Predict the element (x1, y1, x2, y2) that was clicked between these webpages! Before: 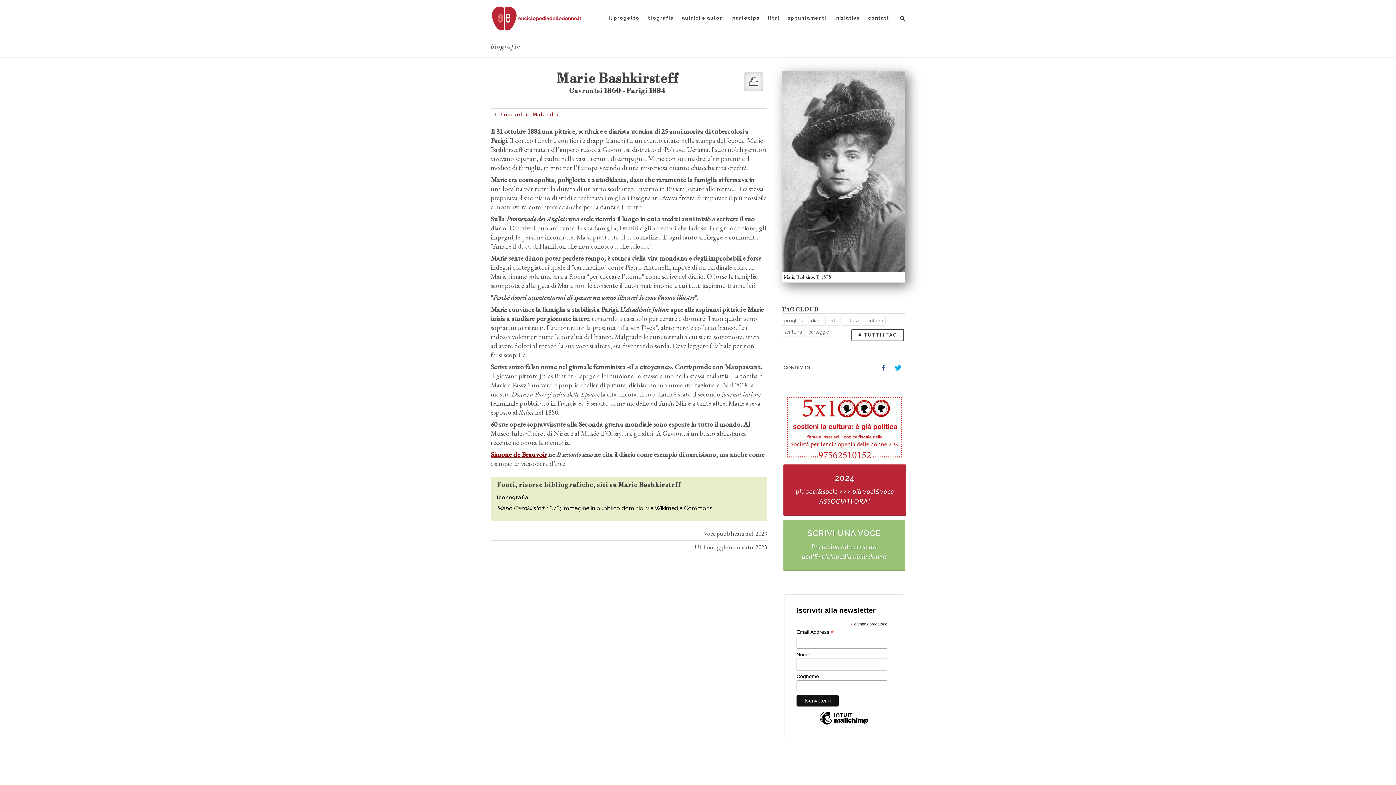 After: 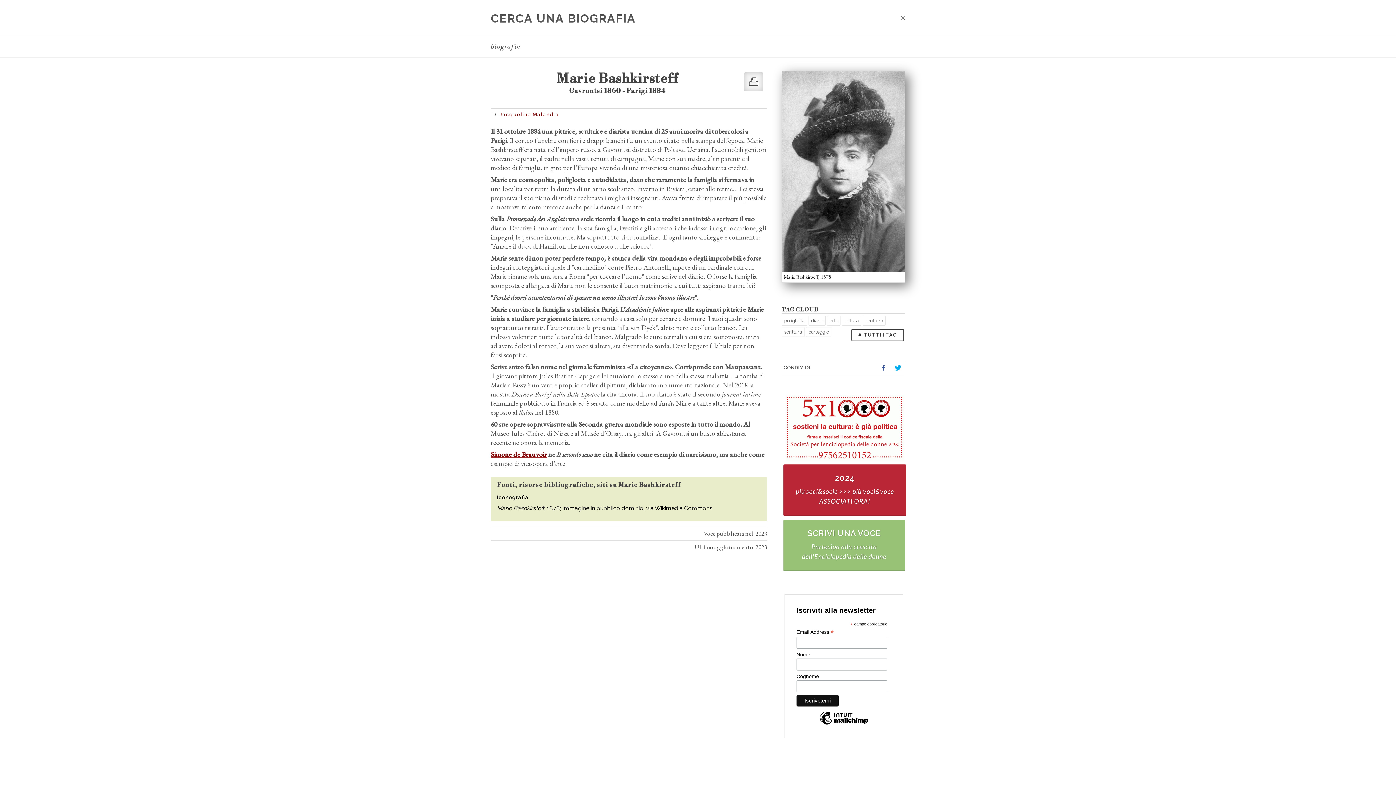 Action: bbox: (900, 14, 905, 19)